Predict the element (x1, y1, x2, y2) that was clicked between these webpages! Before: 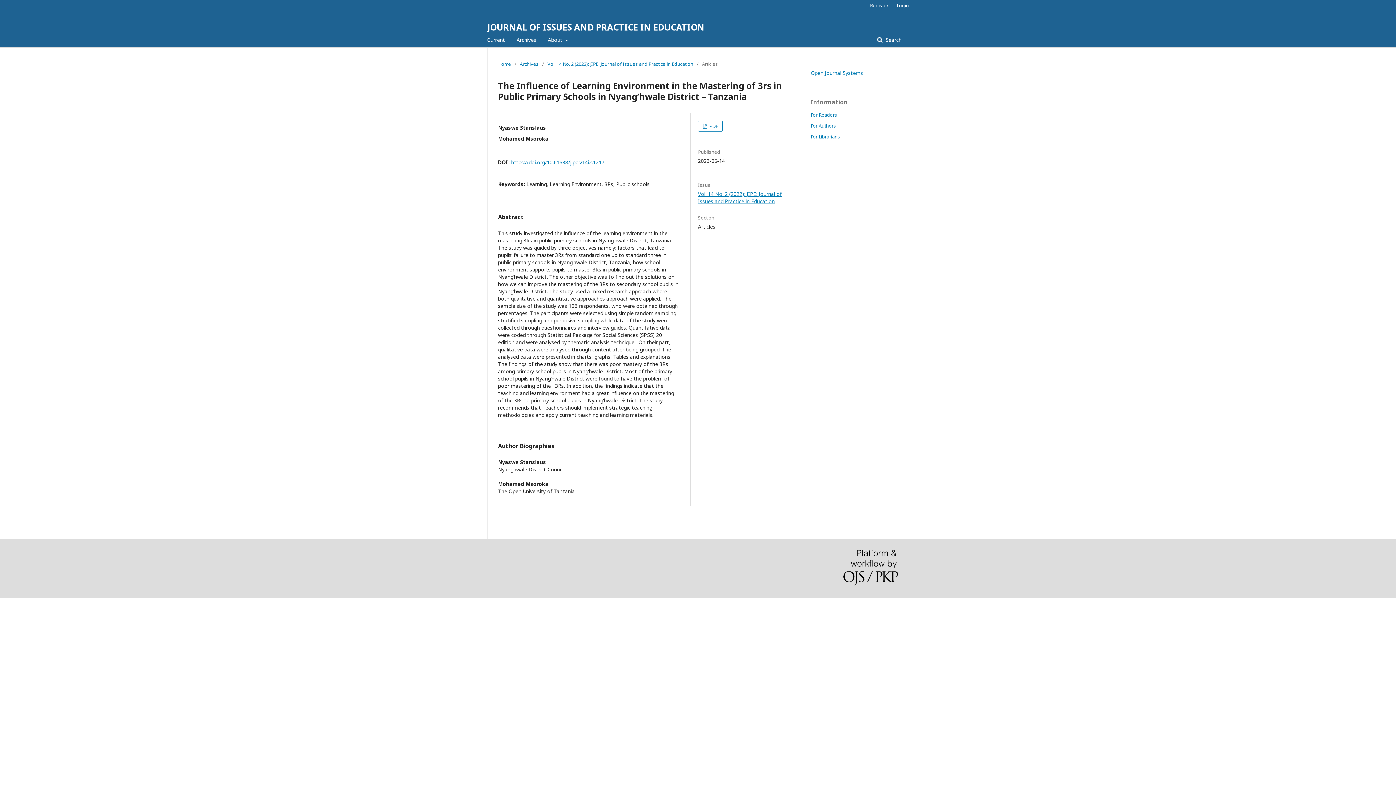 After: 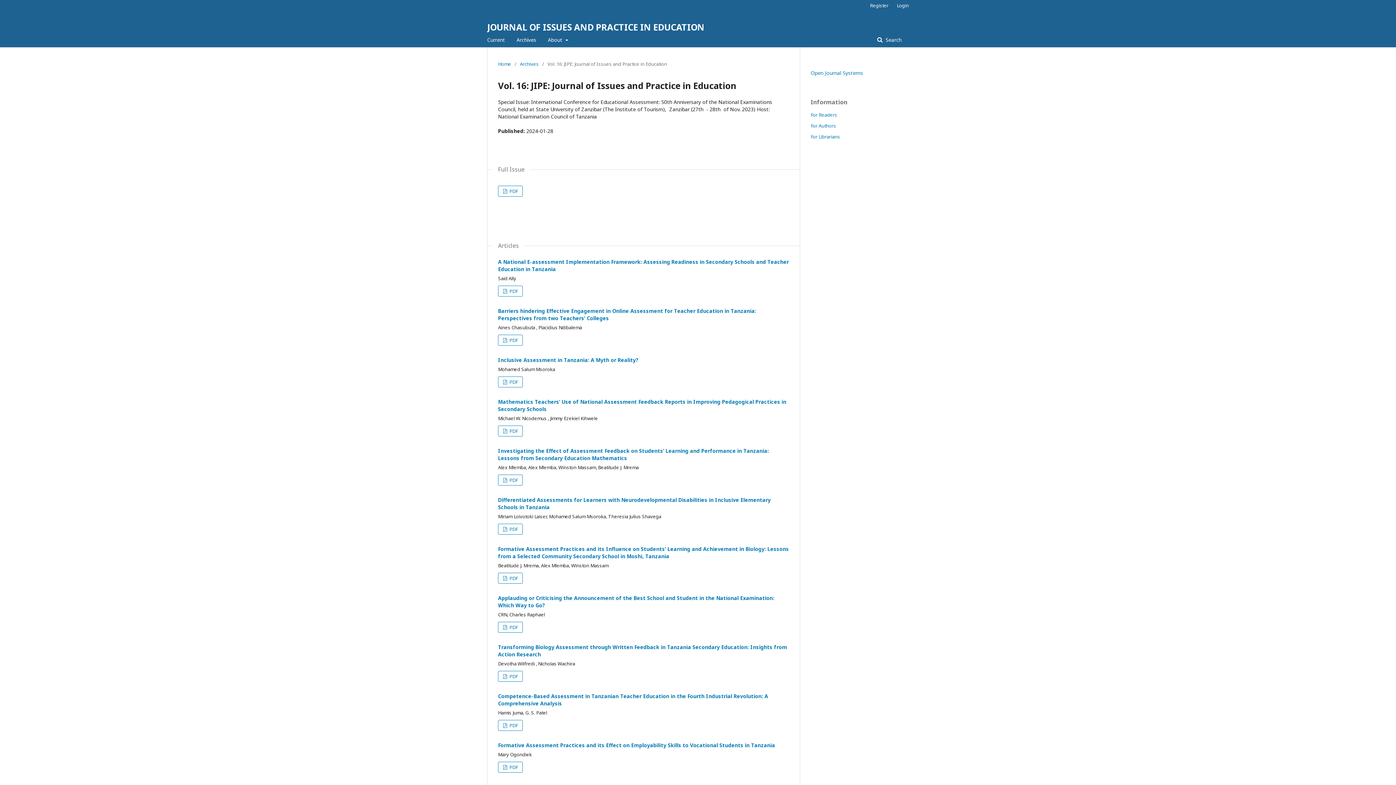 Action: bbox: (487, 32, 505, 47) label: Current